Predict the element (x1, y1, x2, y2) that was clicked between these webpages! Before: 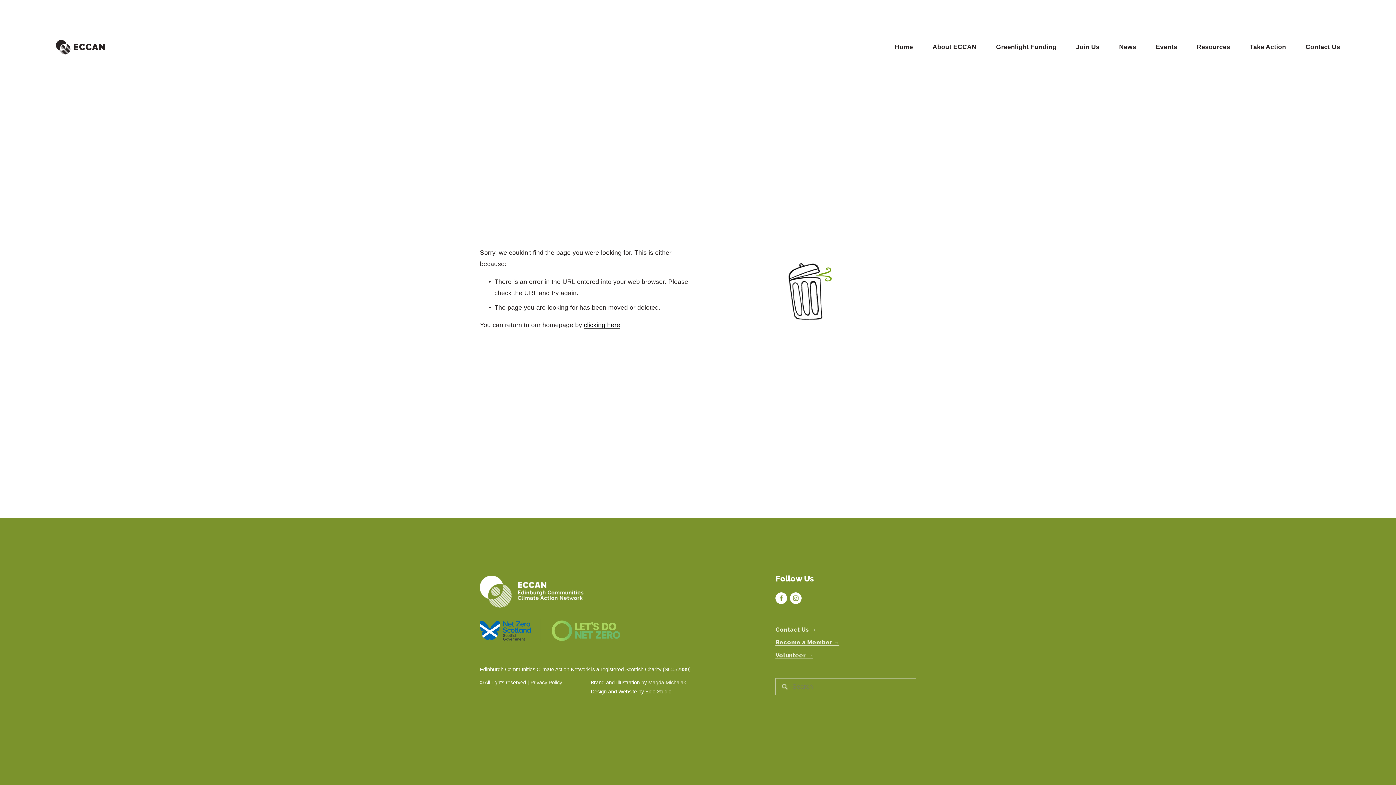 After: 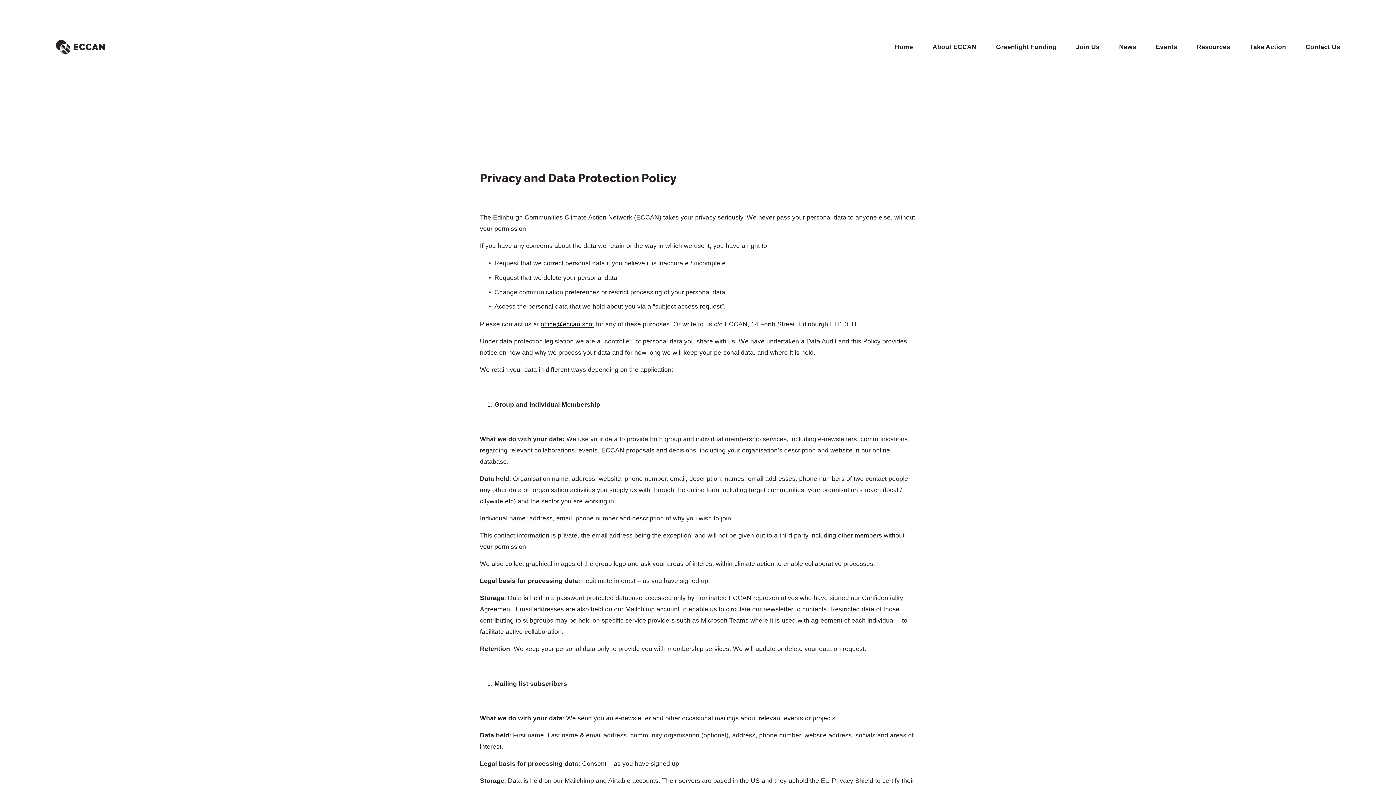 Action: bbox: (530, 678, 562, 687) label: Privacy Policy